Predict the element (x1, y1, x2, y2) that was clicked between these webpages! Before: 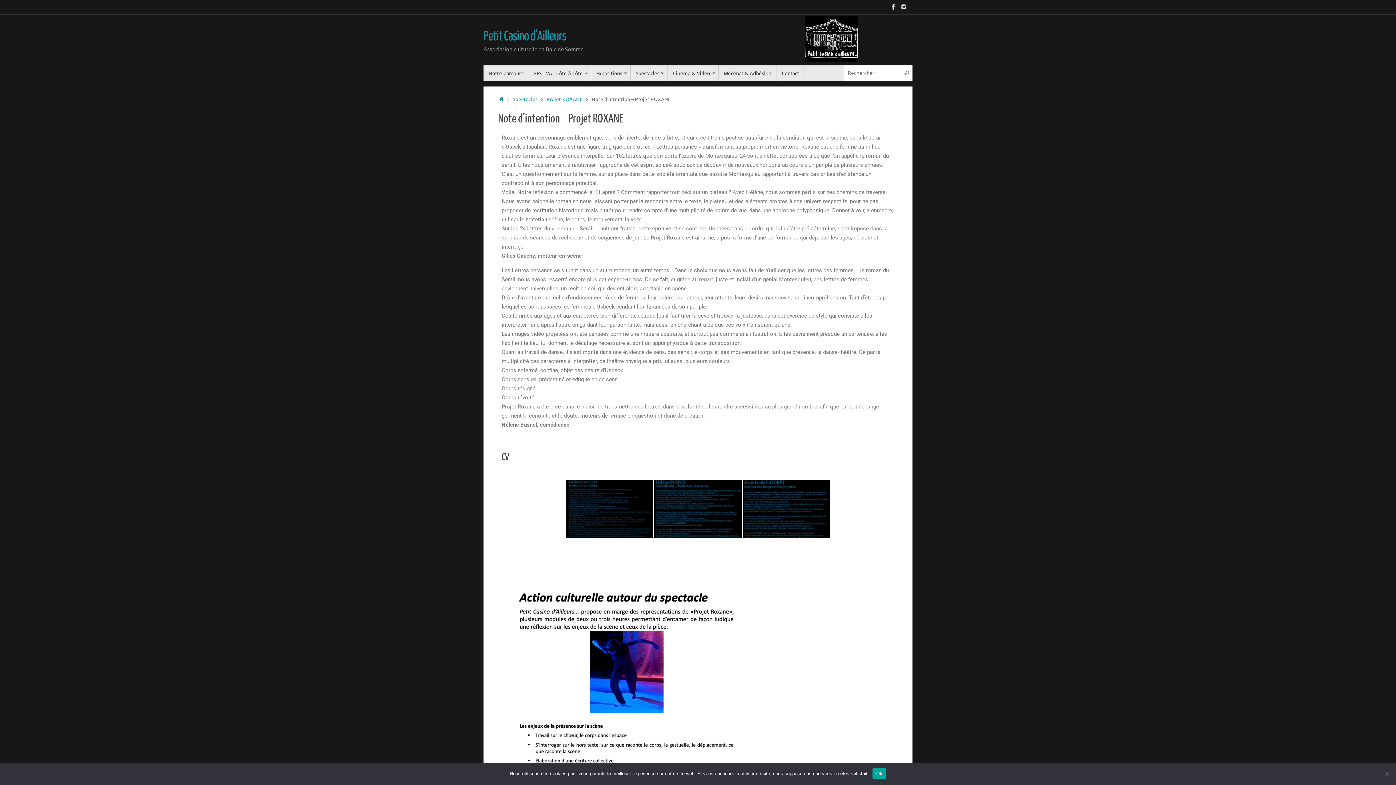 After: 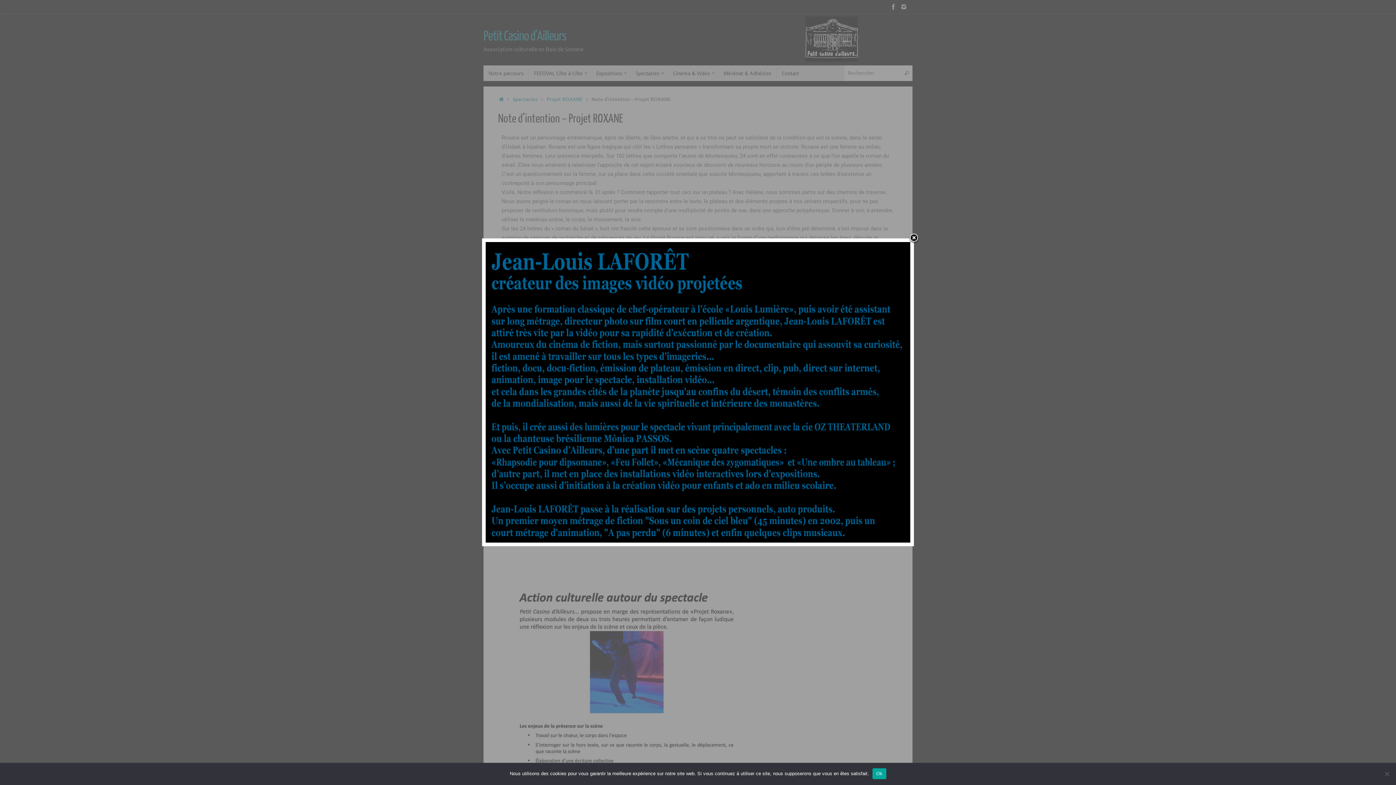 Action: bbox: (743, 480, 830, 538)